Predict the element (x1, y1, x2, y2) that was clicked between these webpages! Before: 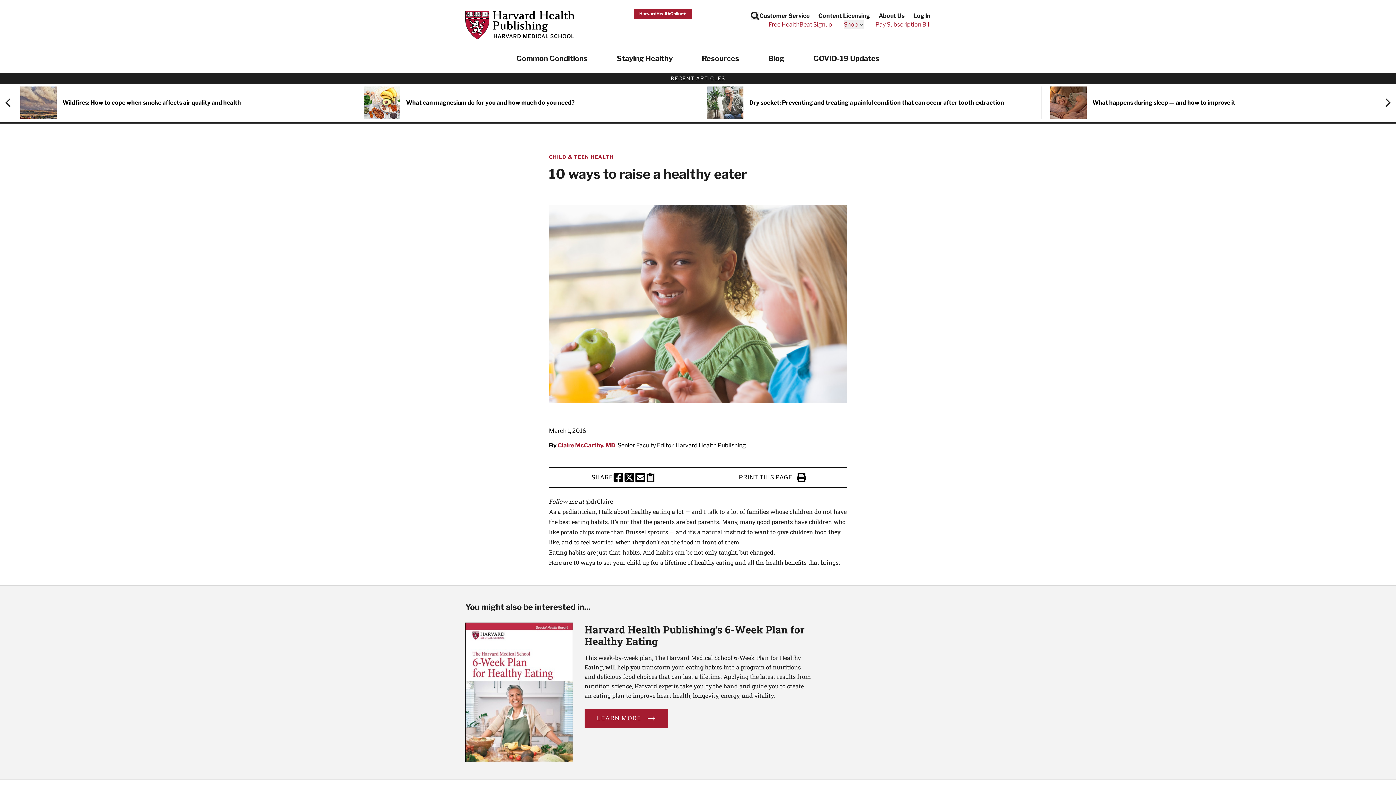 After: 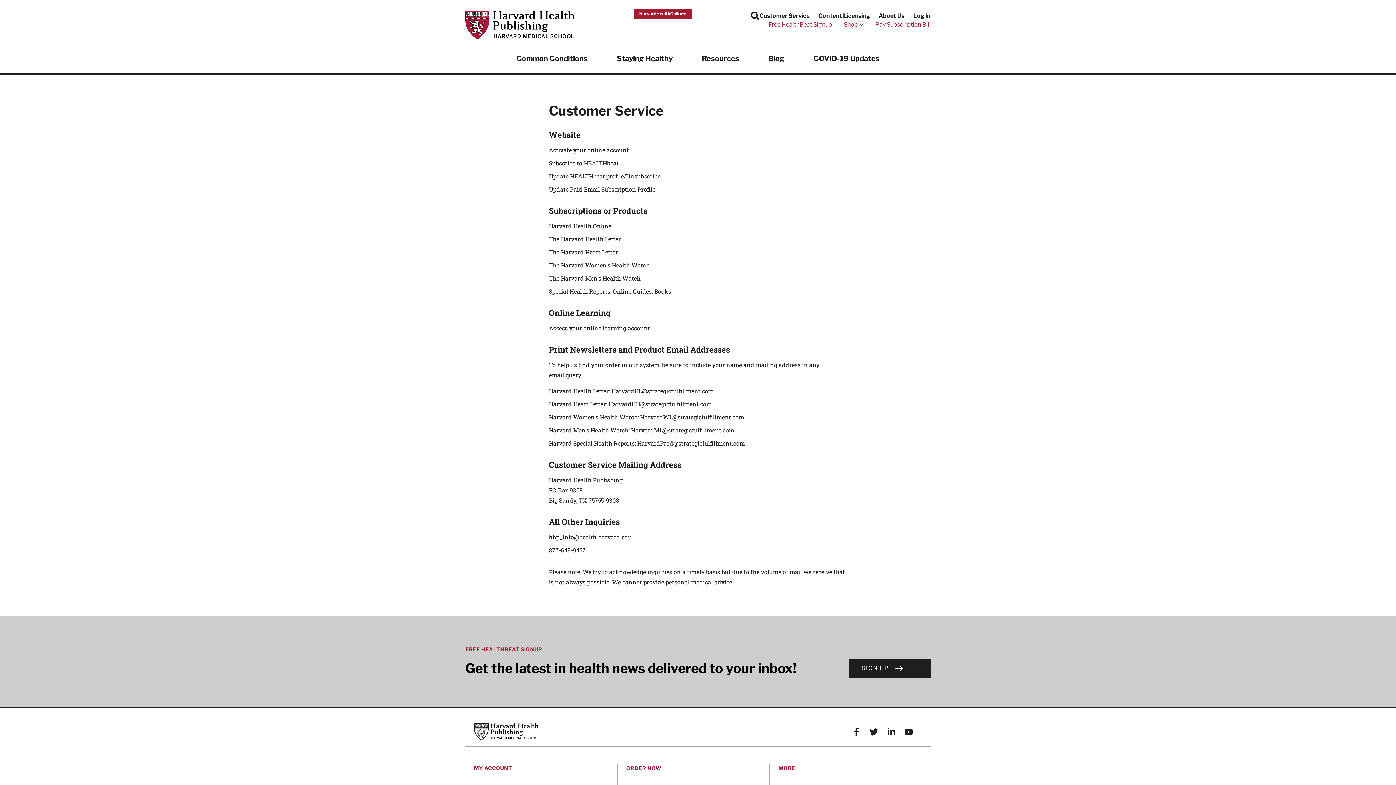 Action: bbox: (759, 11, 809, 20) label: Customer Service